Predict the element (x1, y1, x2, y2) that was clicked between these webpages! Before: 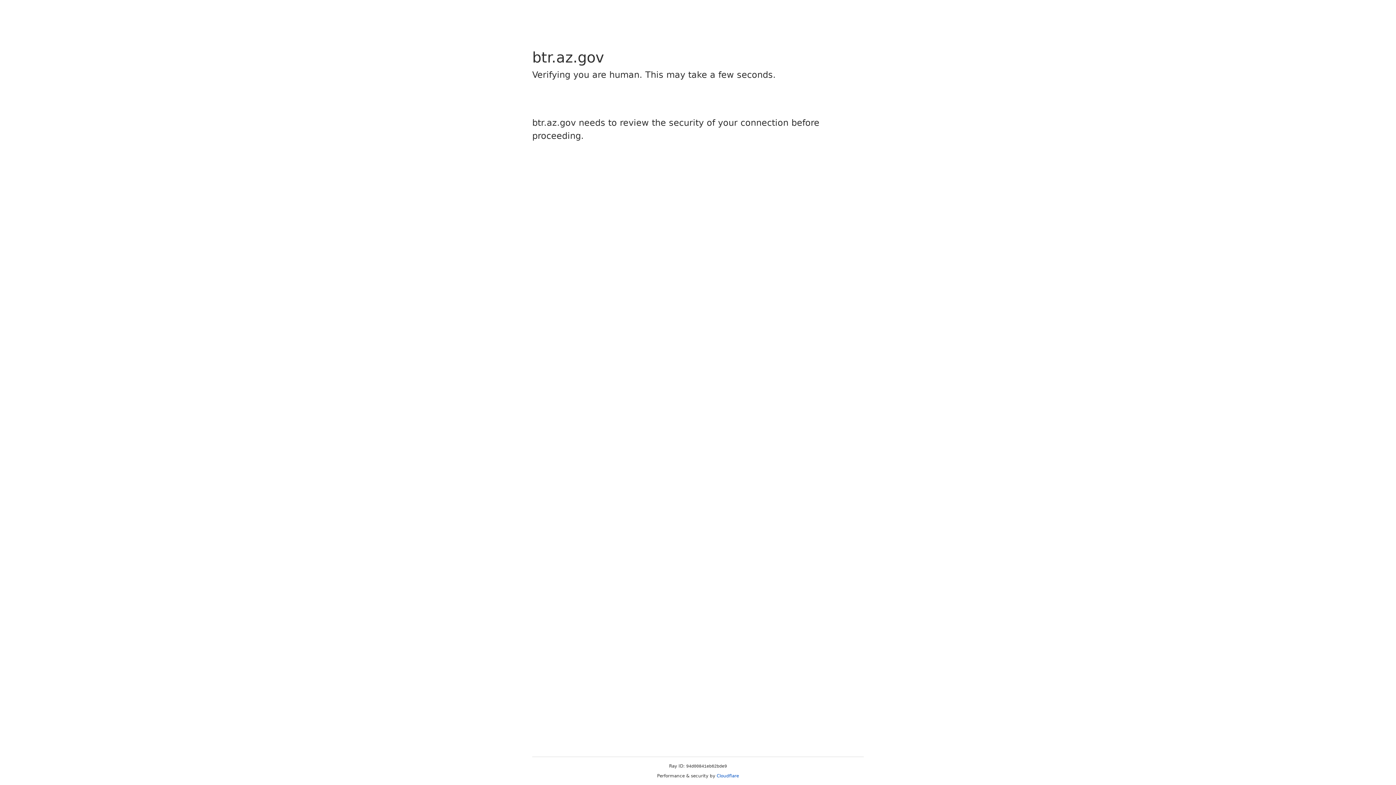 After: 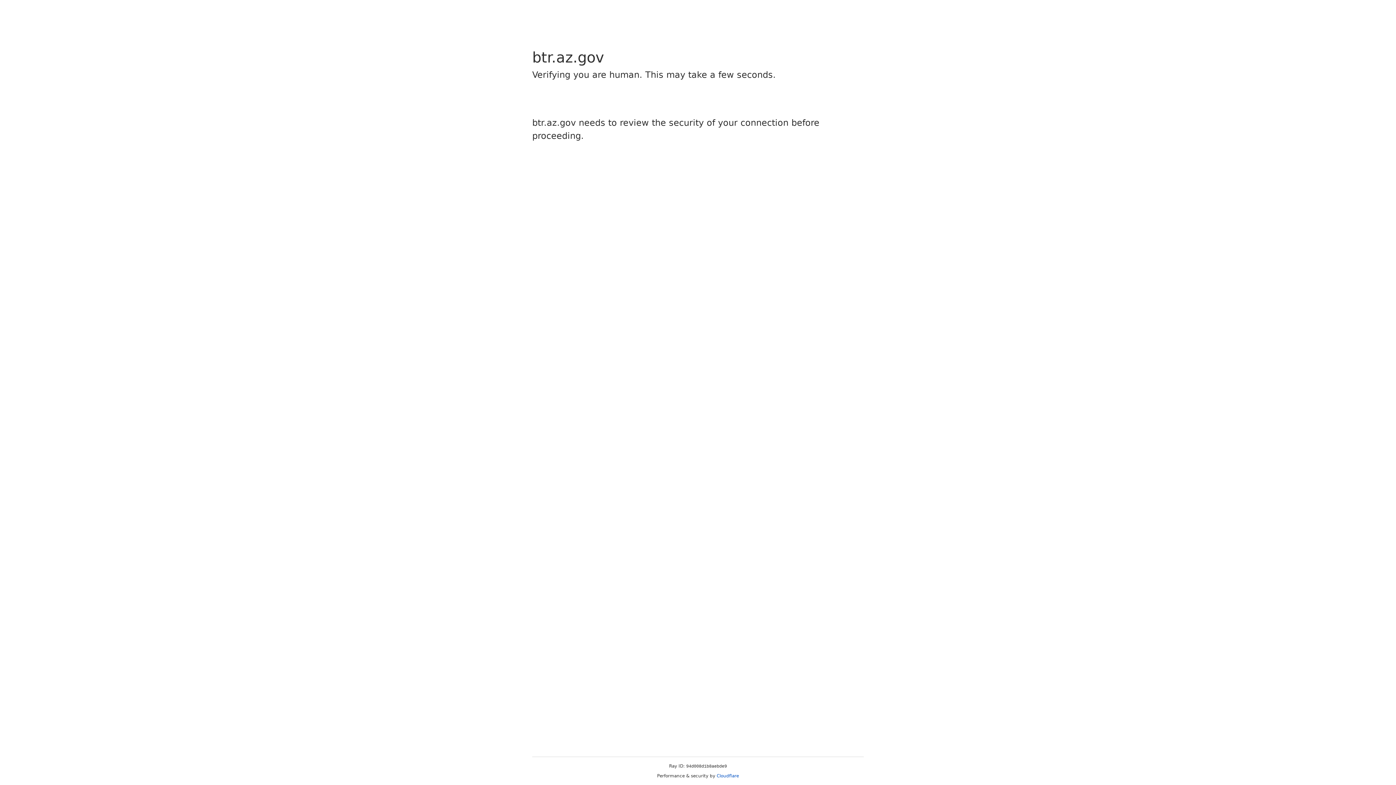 Action: bbox: (716, 773, 739, 778) label: Cloudflare